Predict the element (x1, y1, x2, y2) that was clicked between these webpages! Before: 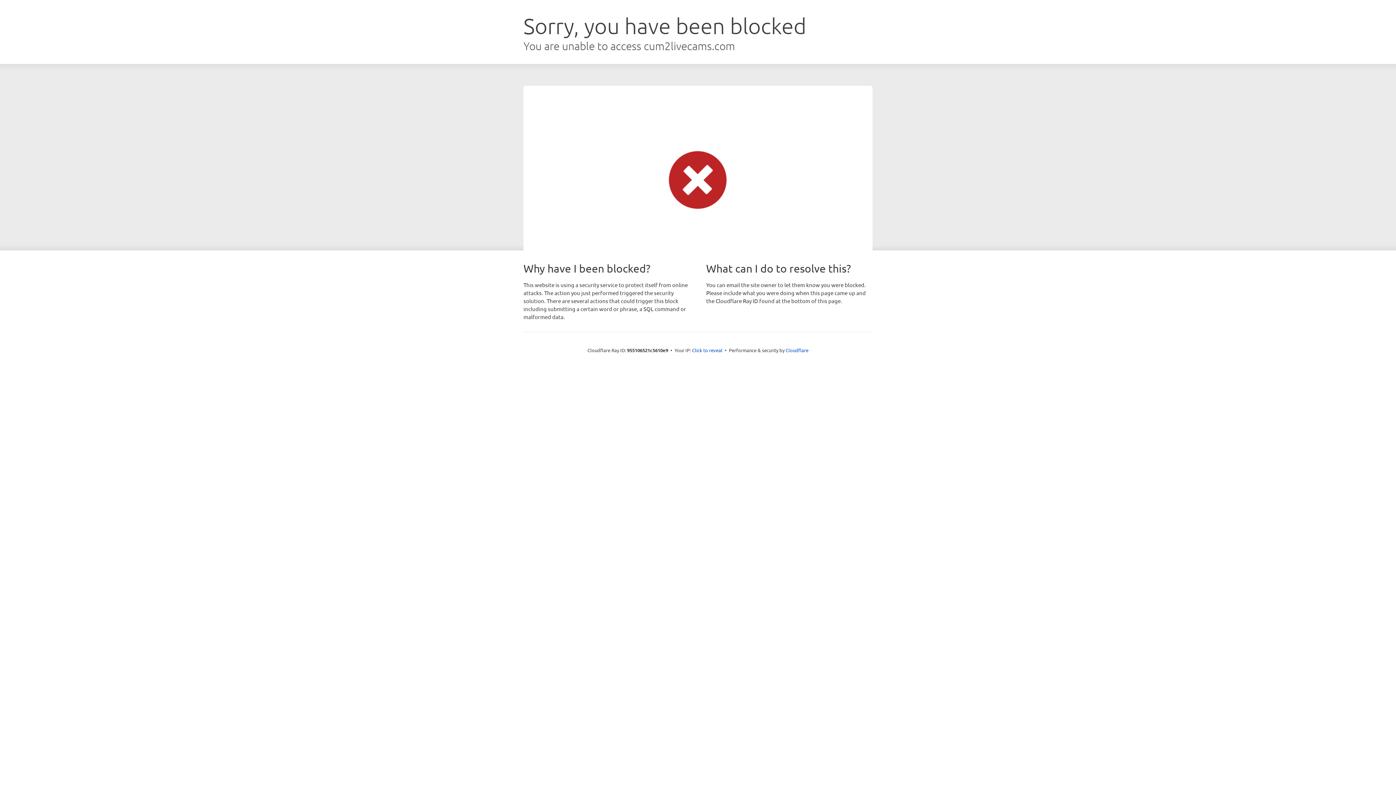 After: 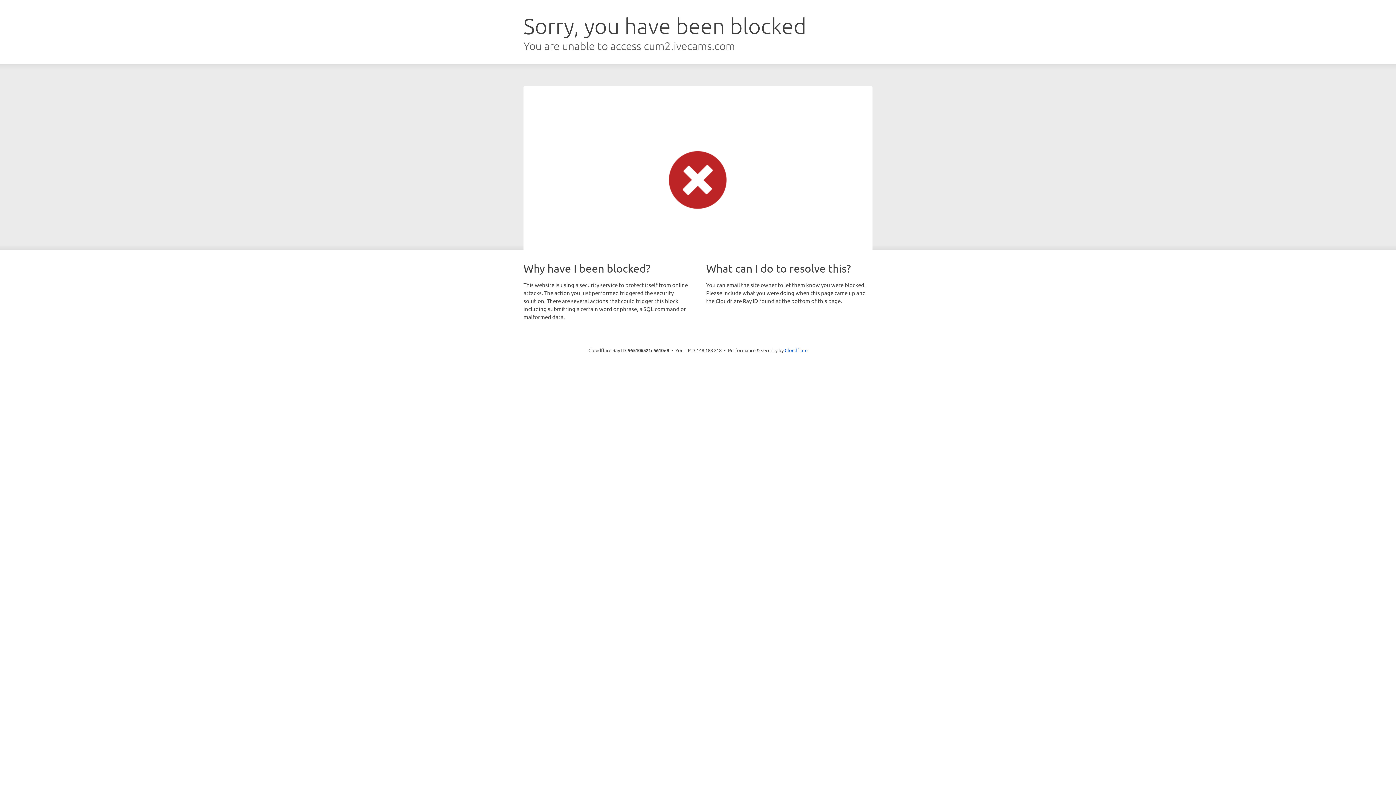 Action: bbox: (692, 346, 722, 353) label: Click to reveal